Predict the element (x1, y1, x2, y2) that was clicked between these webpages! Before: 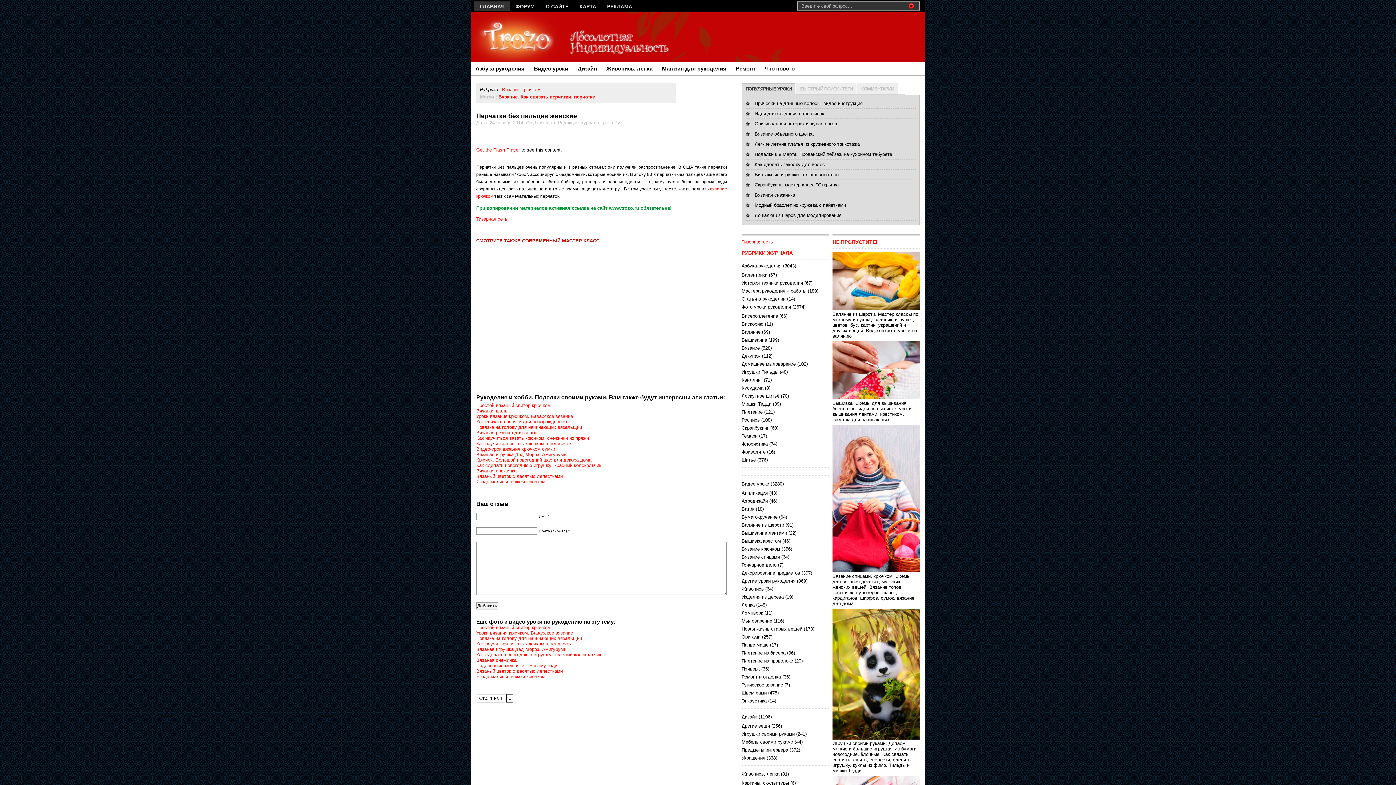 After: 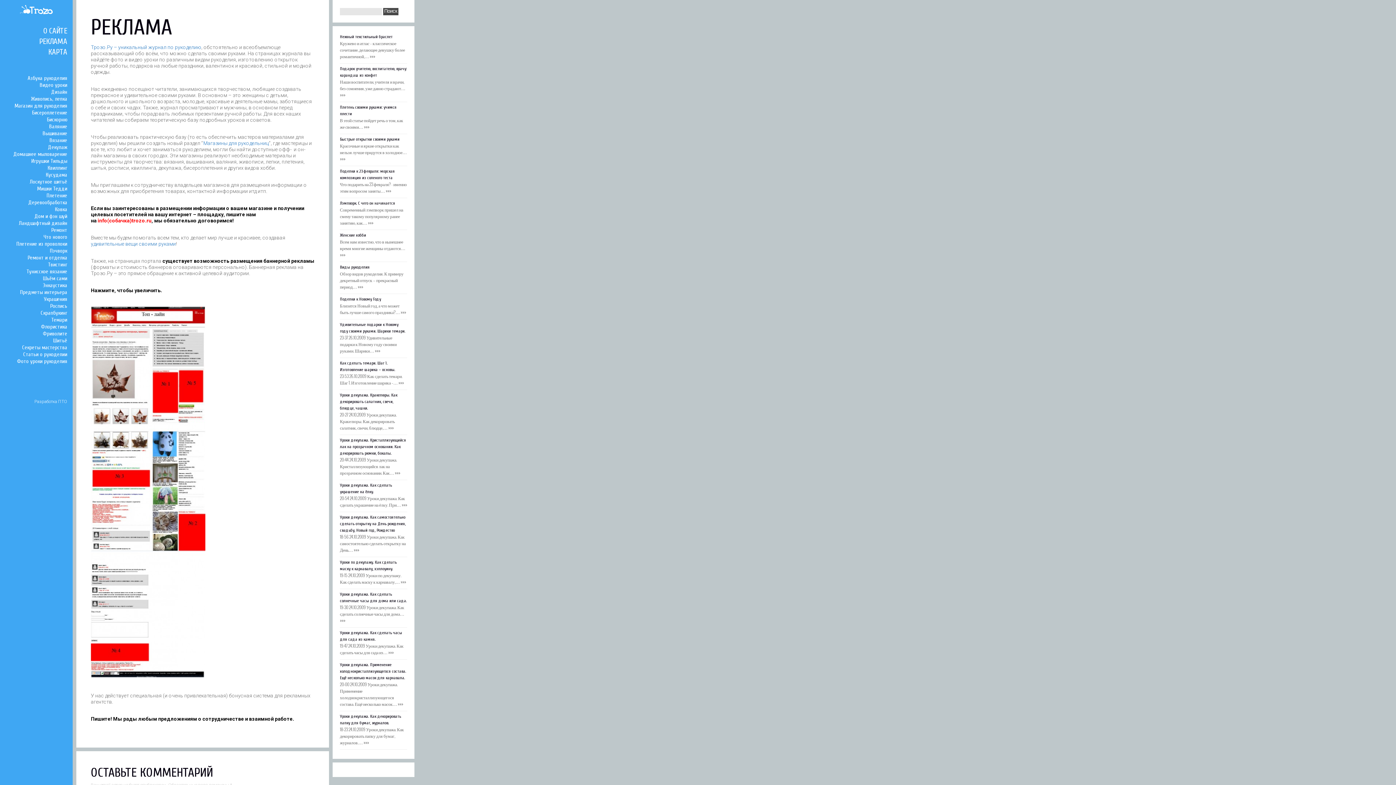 Action: label: РЕКЛАМА bbox: (607, 3, 632, 13)